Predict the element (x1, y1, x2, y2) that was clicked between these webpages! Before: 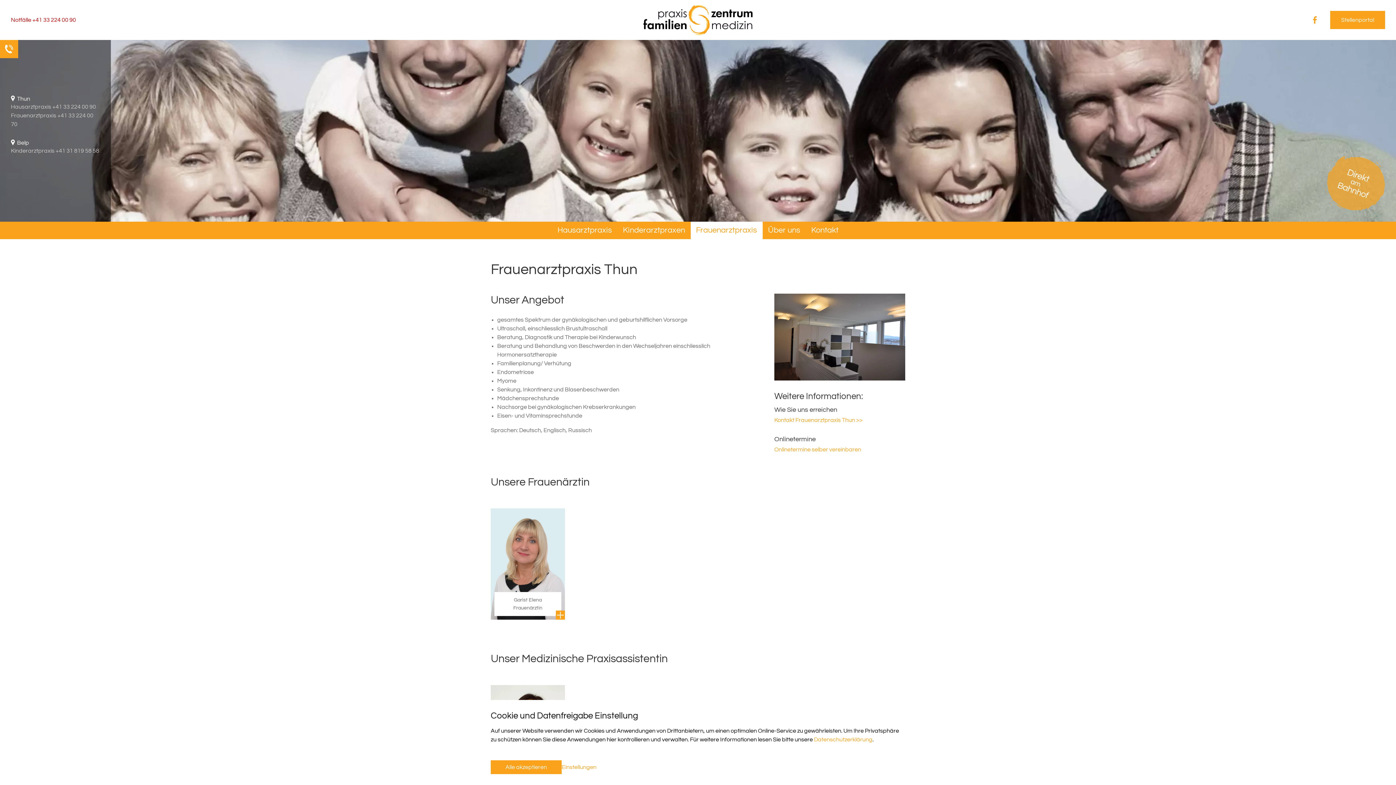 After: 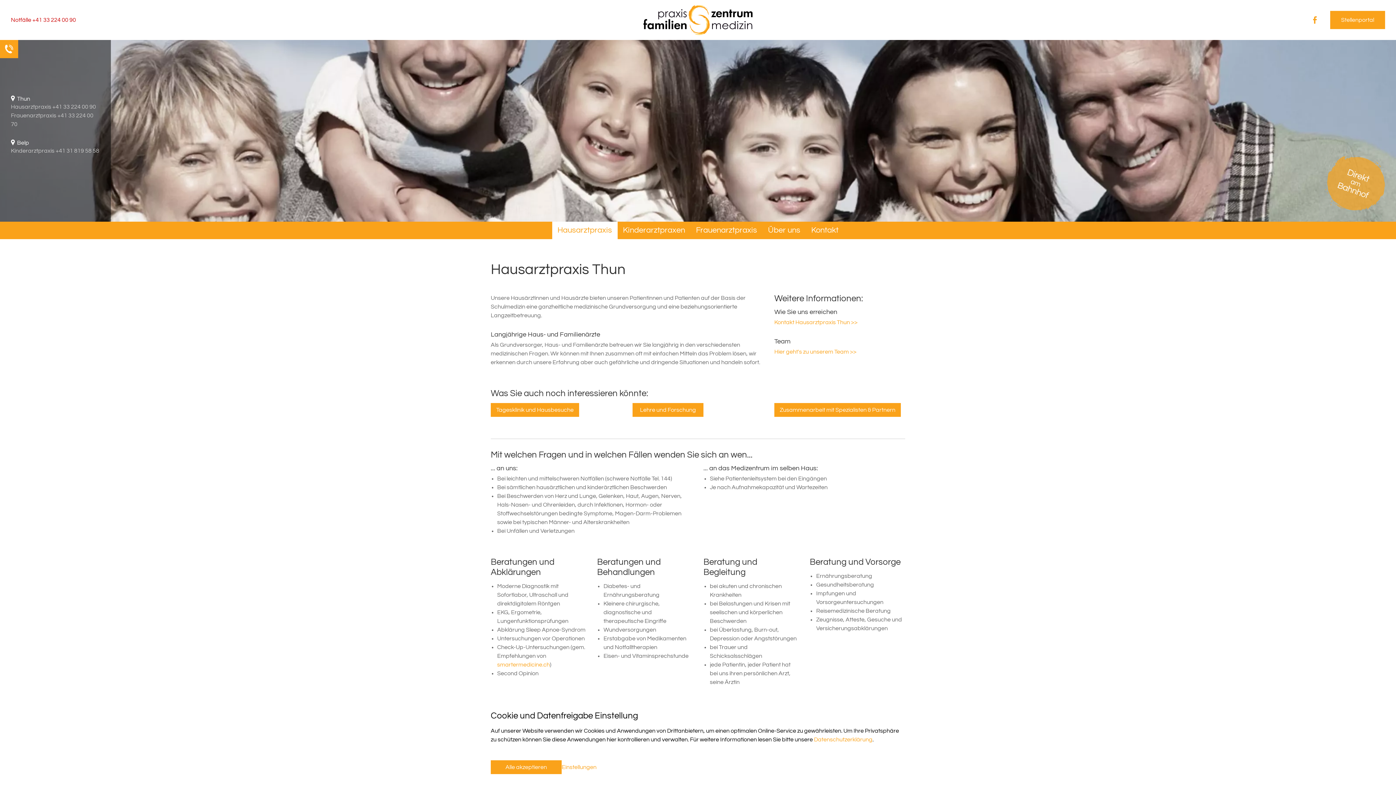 Action: bbox: (552, 221, 617, 239) label: Hausarztpraxis